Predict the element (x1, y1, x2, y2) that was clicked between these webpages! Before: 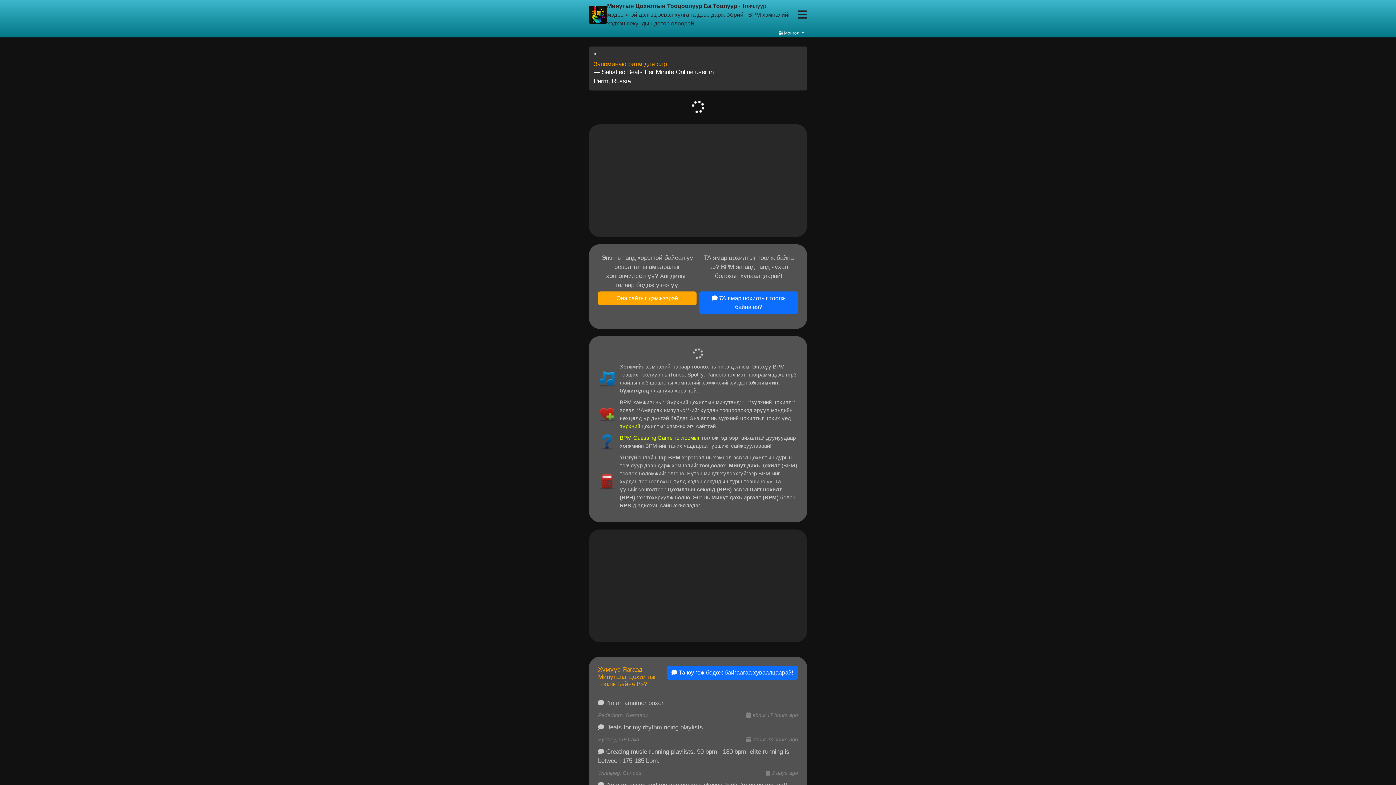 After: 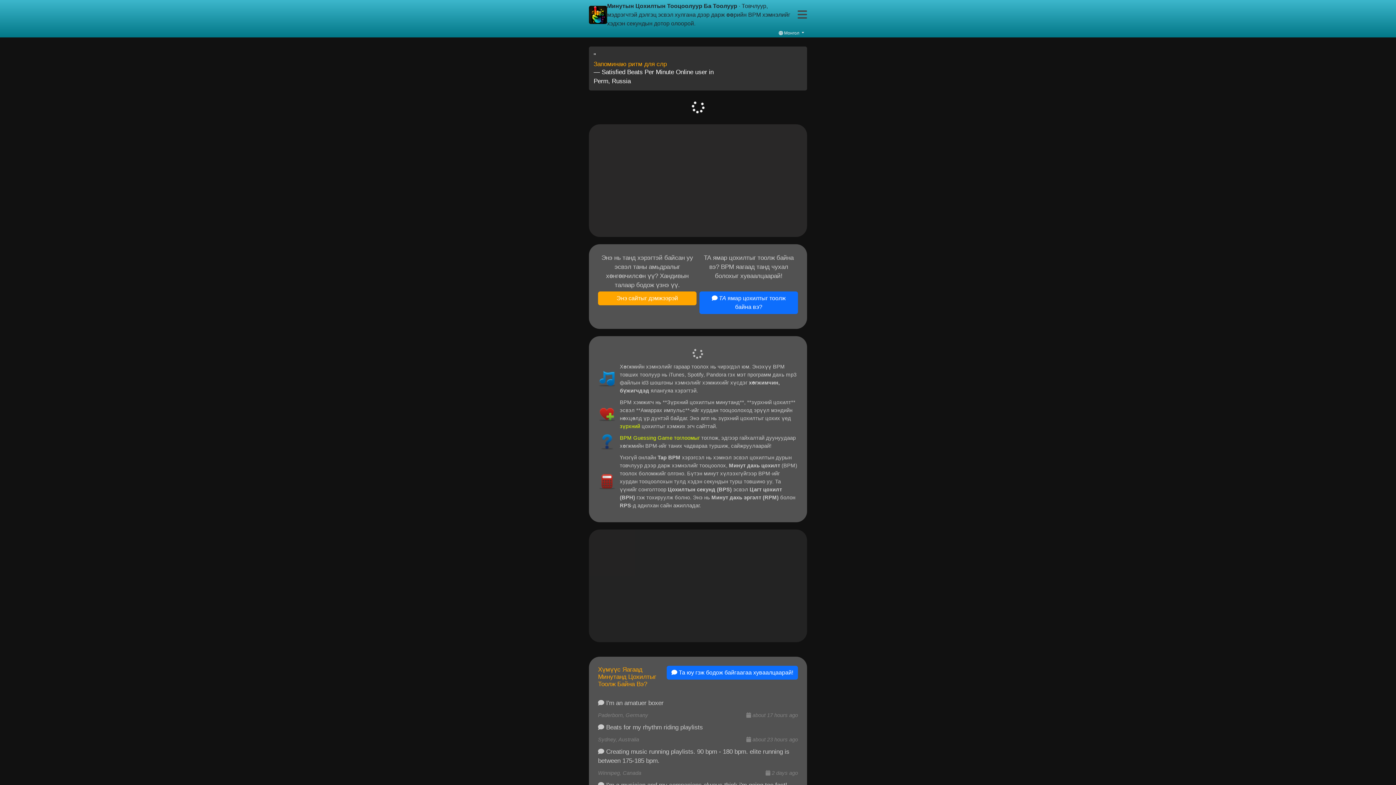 Action: bbox: (797, 6, 807, 23)